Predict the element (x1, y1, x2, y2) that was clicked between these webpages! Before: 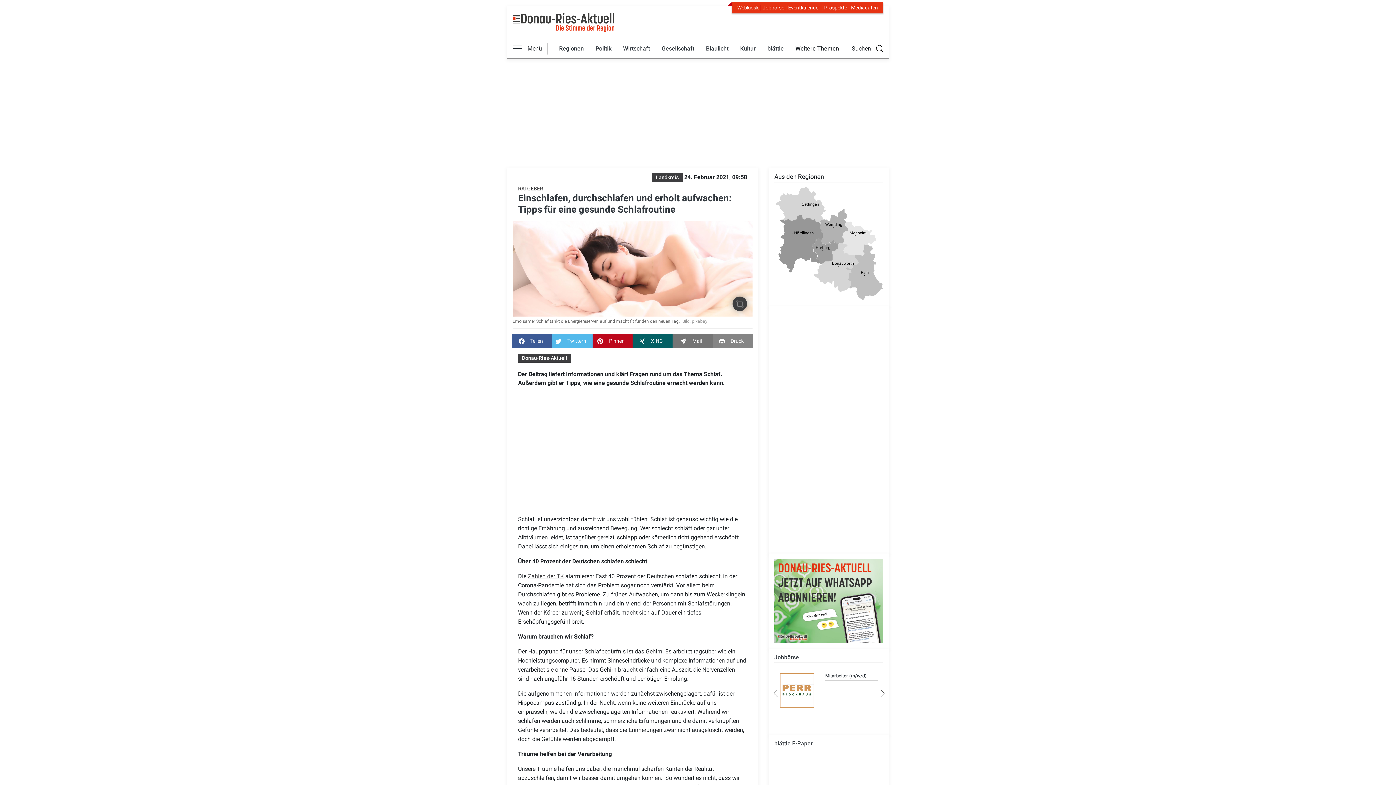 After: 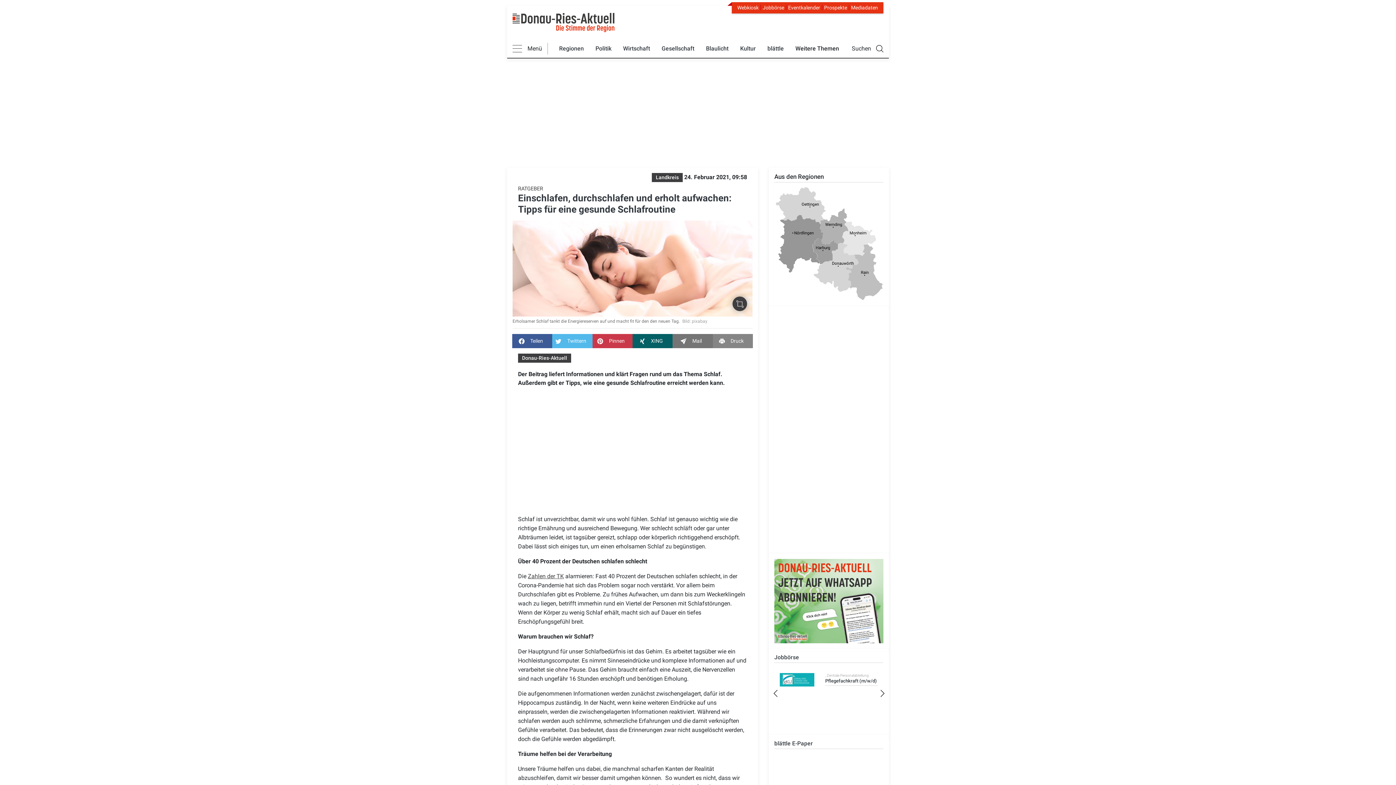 Action: bbox: (592, 334, 632, 348) label: Pinnen